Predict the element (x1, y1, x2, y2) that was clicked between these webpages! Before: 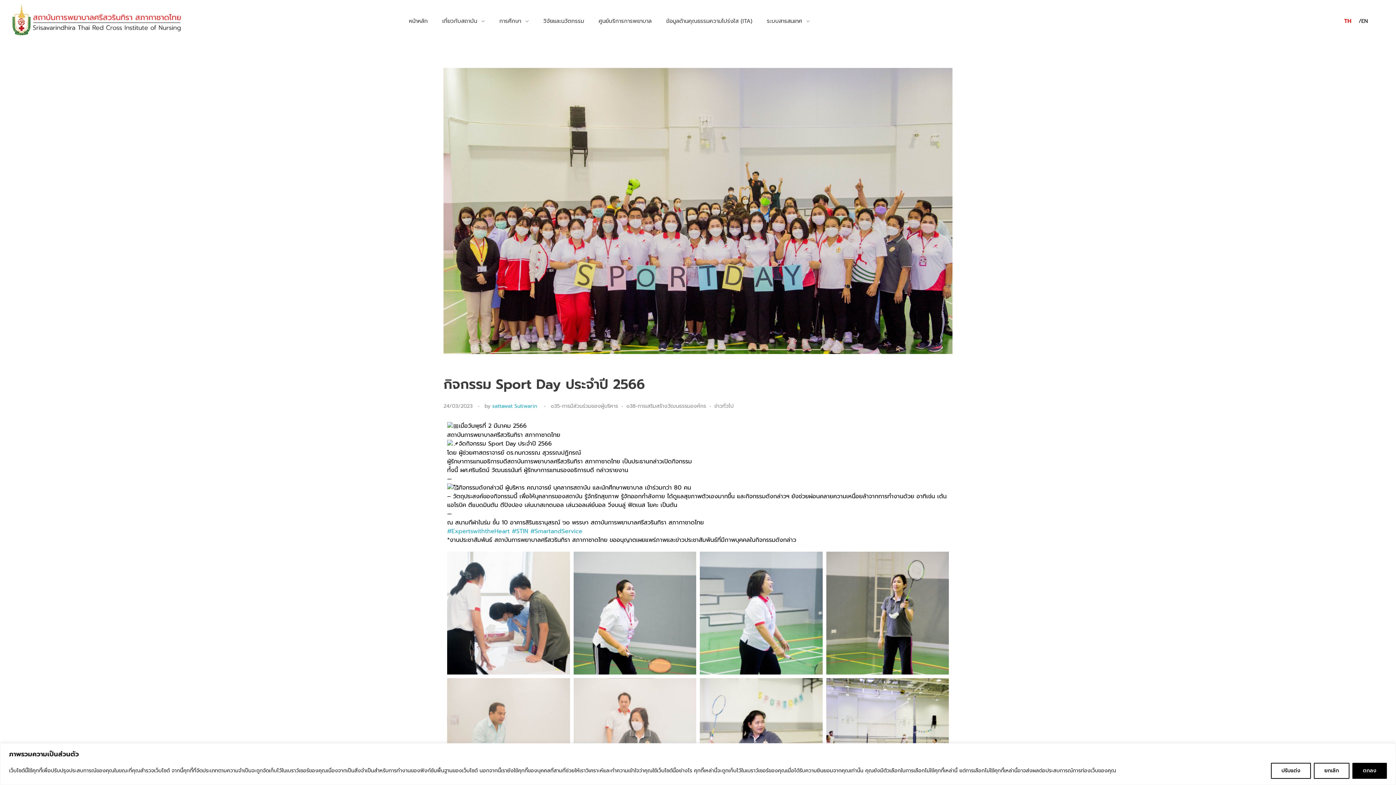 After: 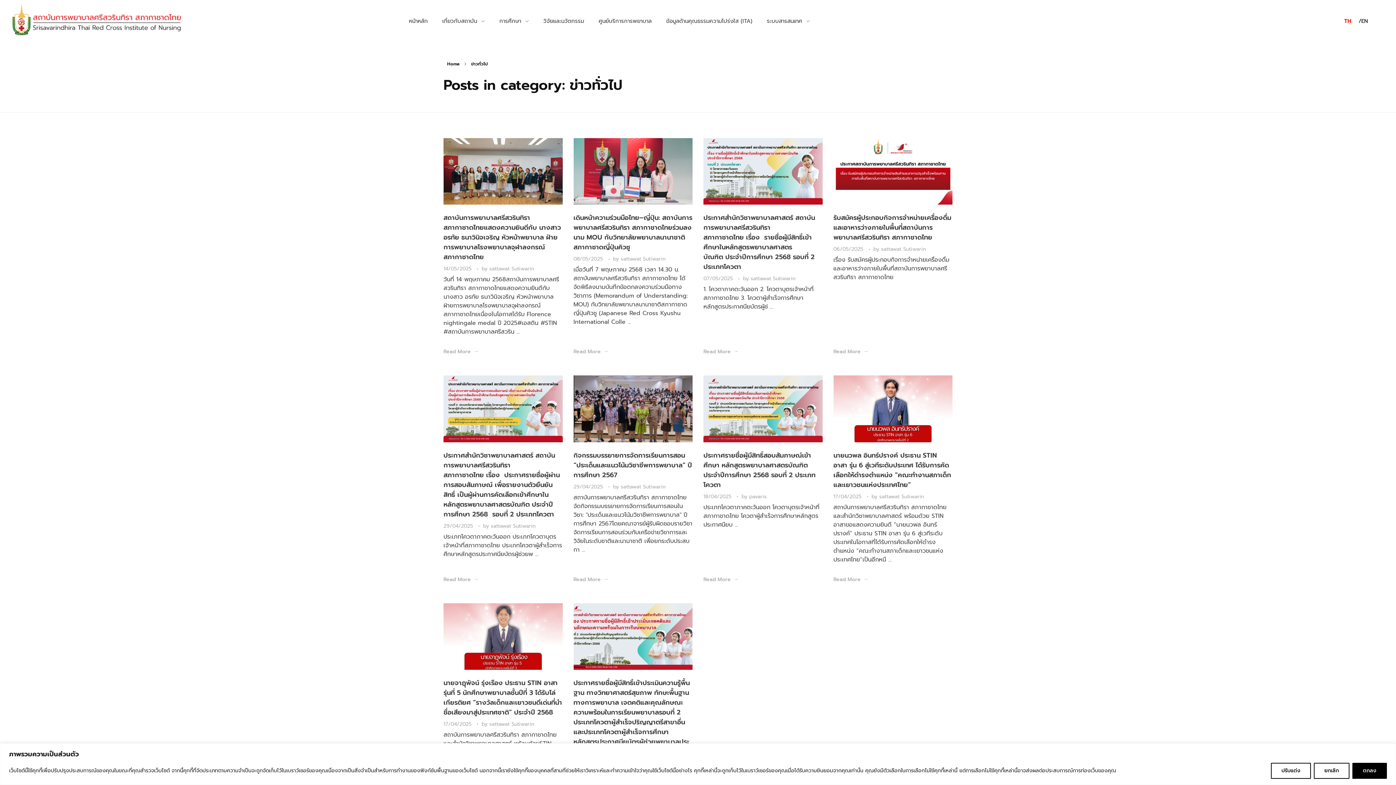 Action: label: ข่าวทั่วไป bbox: (714, 402, 733, 410)